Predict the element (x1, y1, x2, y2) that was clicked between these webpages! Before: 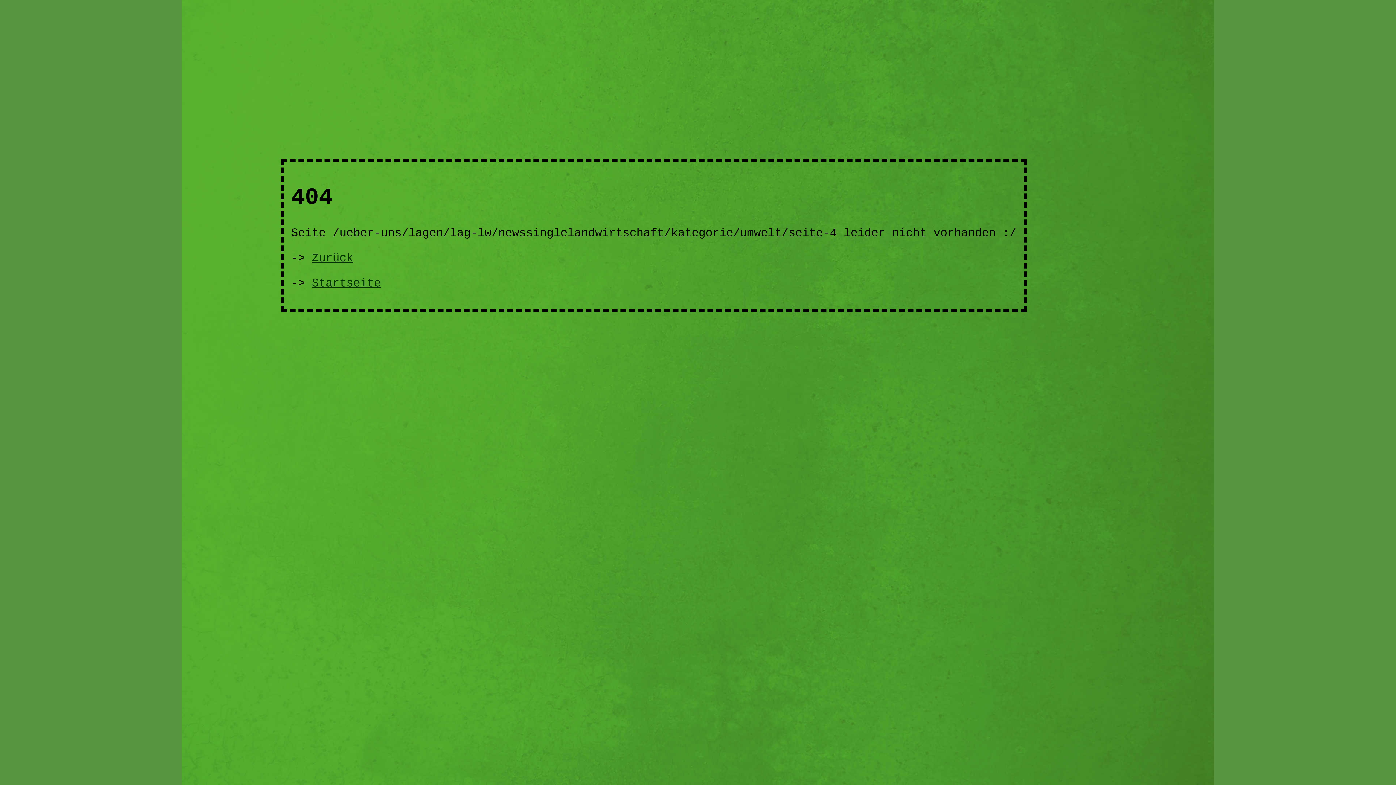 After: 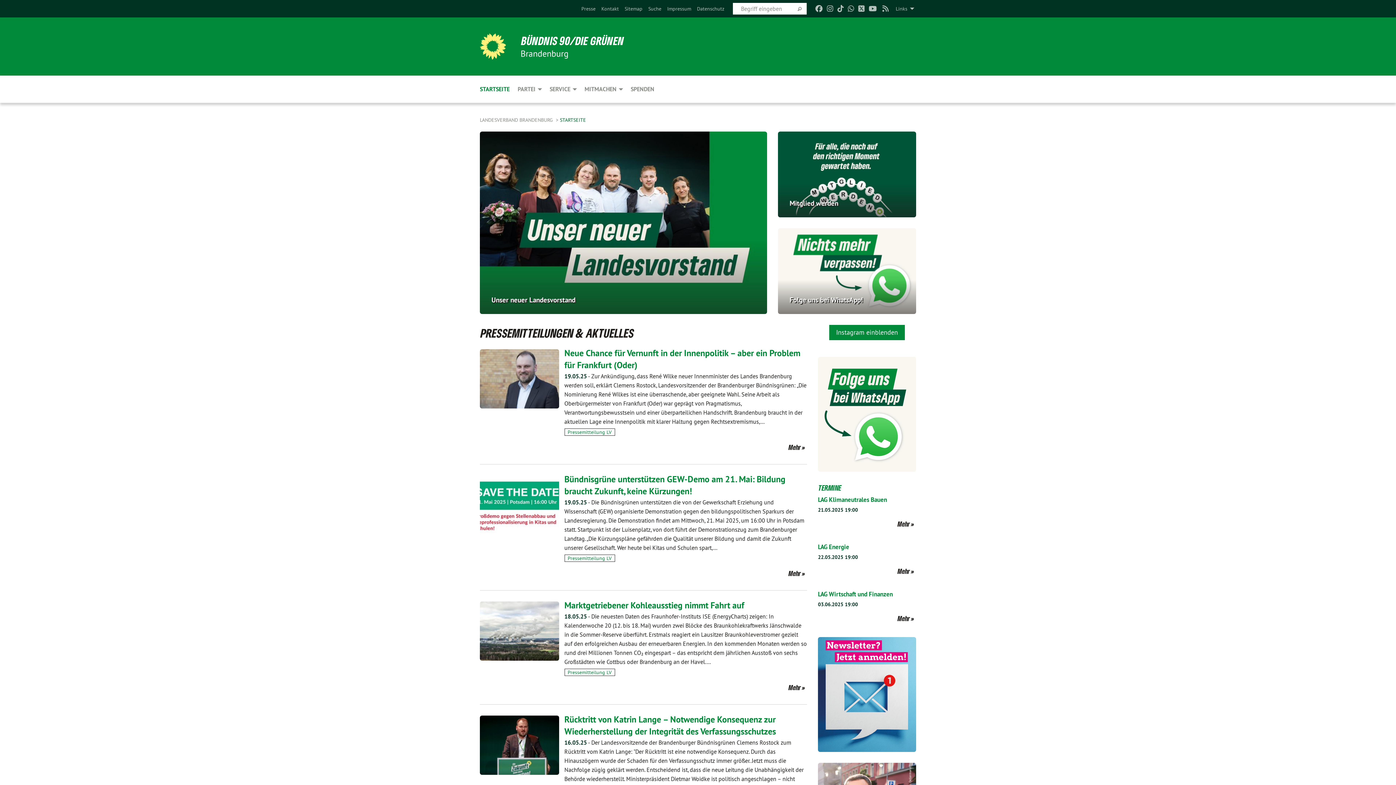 Action: label: Startseite bbox: (311, 276, 381, 290)